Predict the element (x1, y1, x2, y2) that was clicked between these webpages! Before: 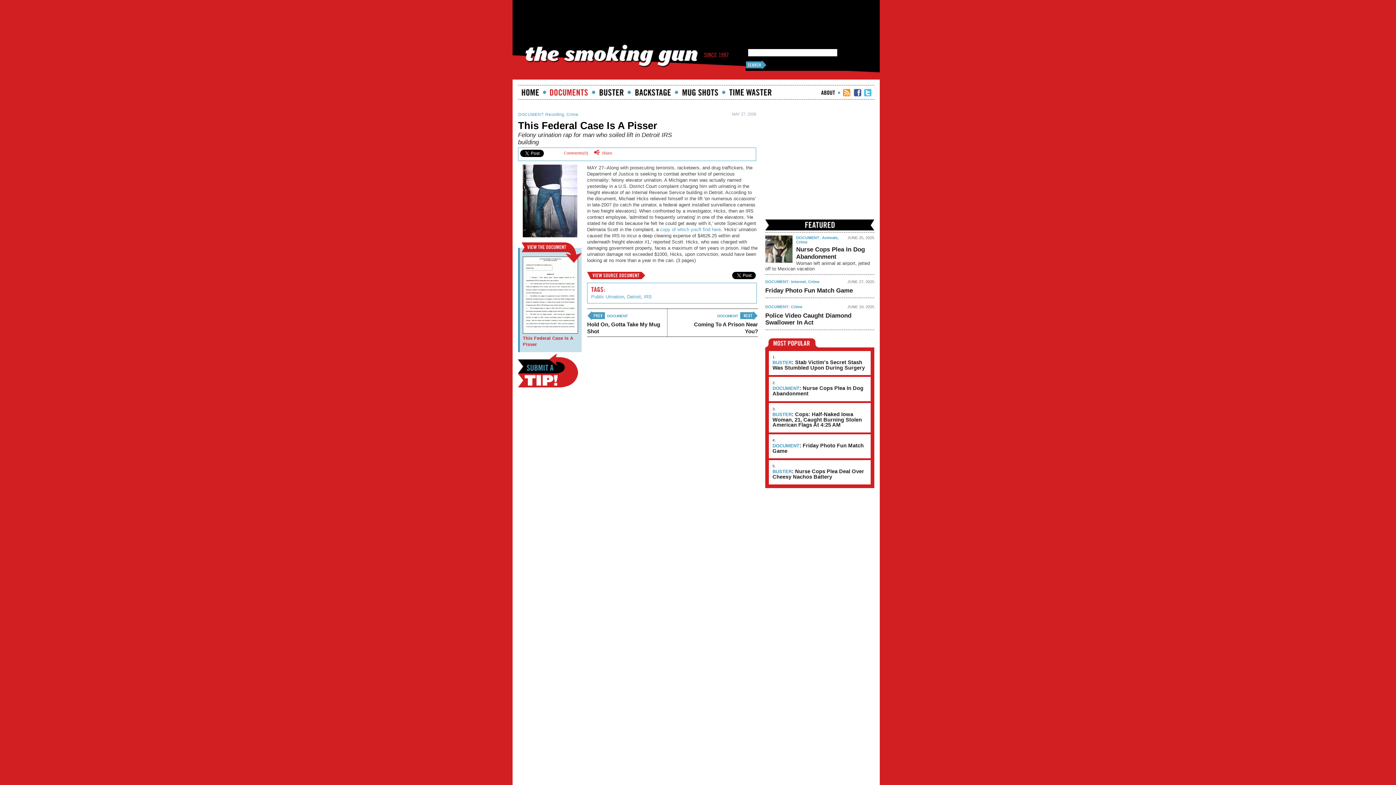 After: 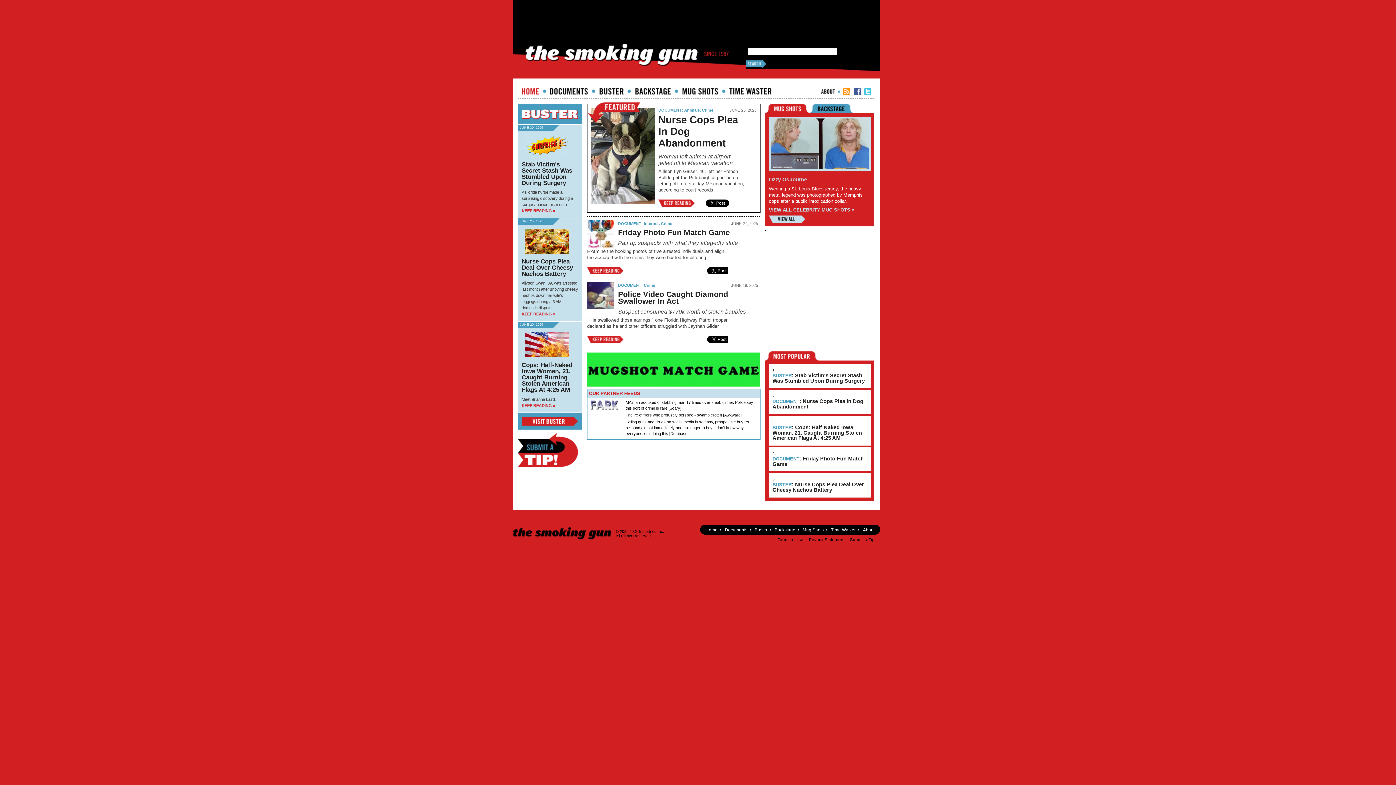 Action: label: Home bbox: (521, 89, 539, 95)